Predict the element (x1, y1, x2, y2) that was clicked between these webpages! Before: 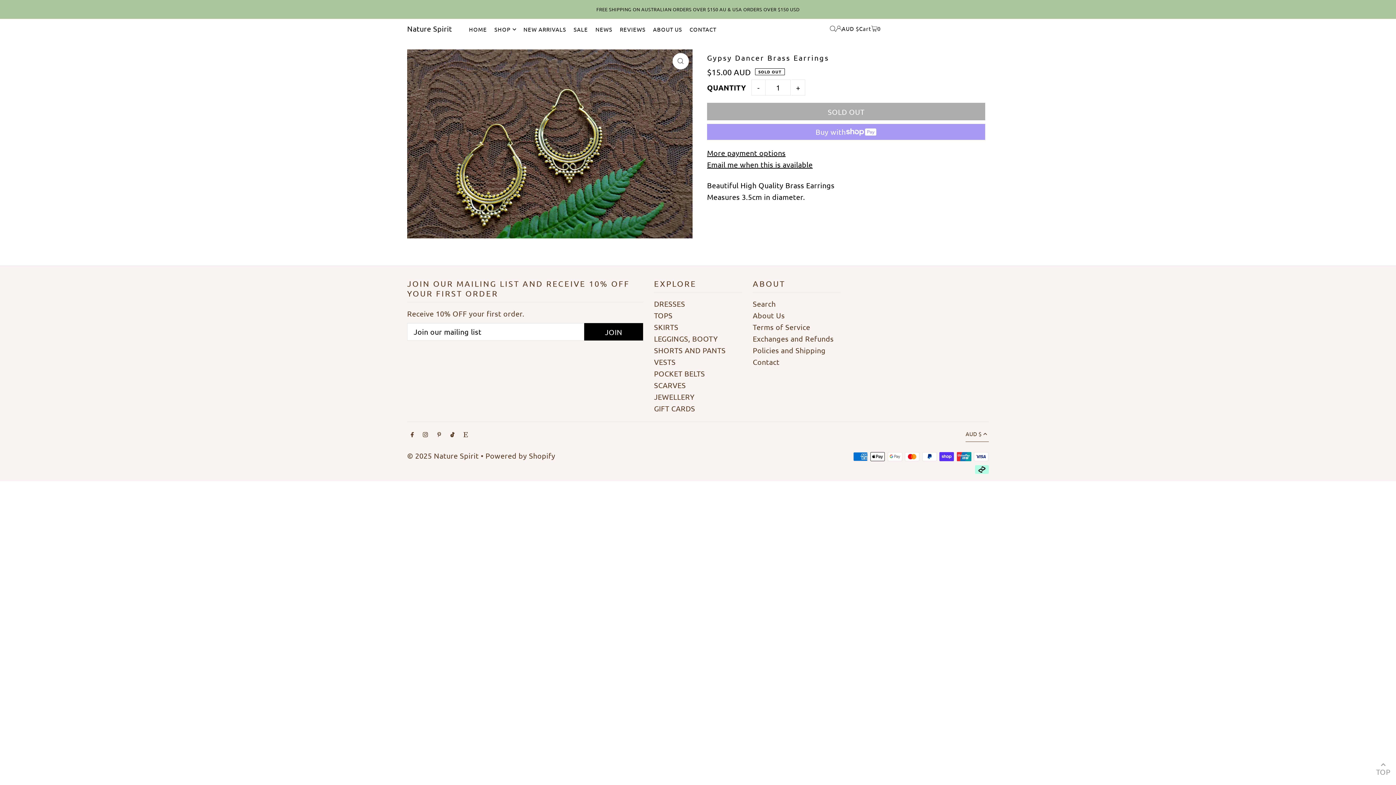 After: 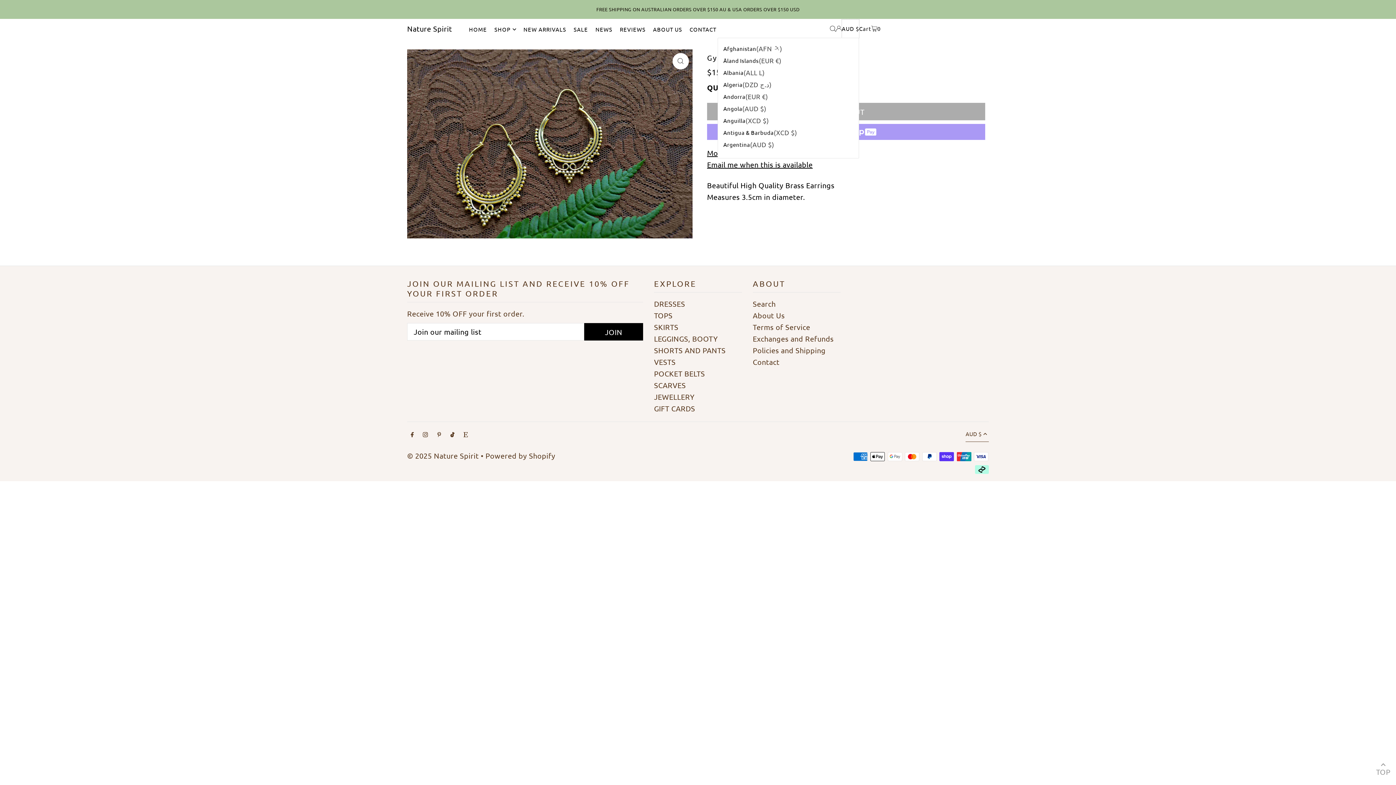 Action: bbox: (842, 19, 859, 37) label: AUD $